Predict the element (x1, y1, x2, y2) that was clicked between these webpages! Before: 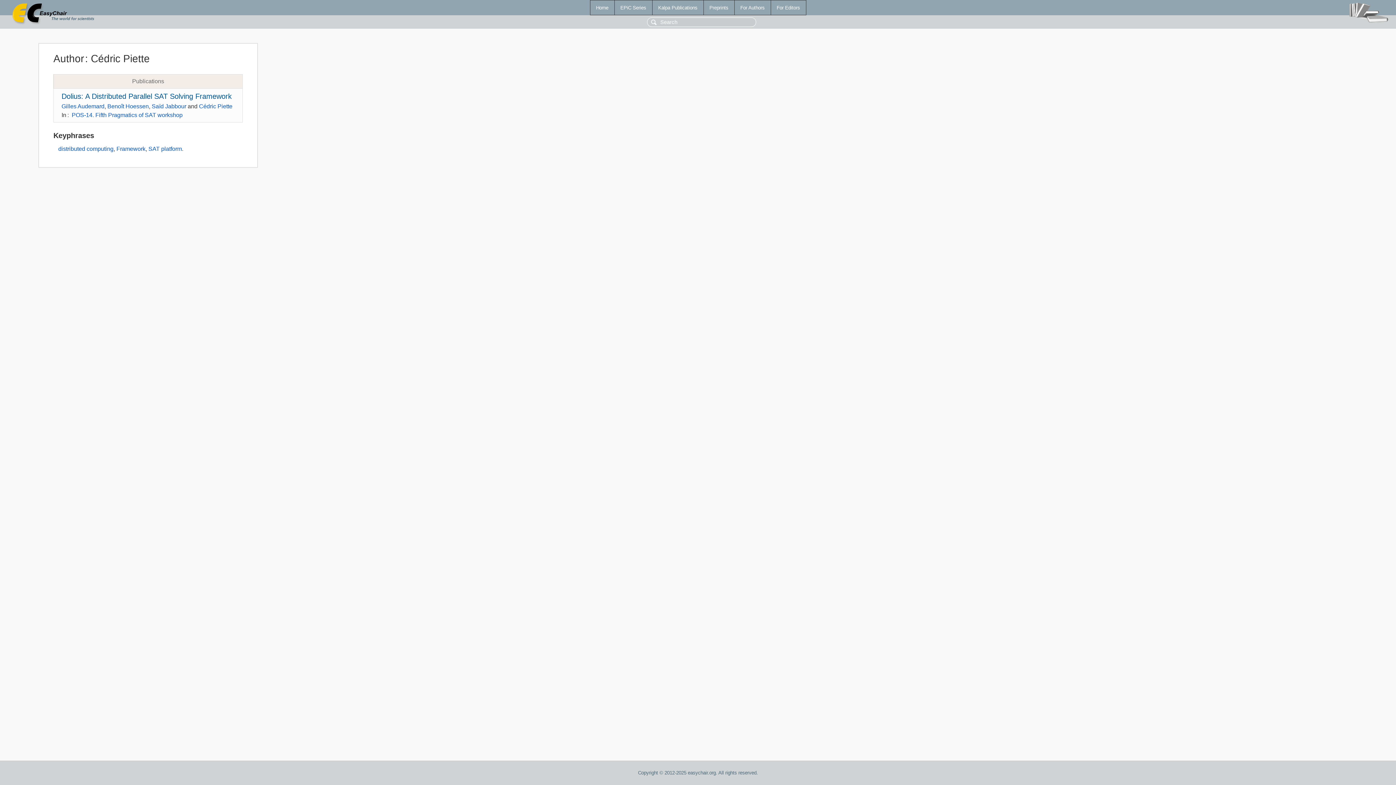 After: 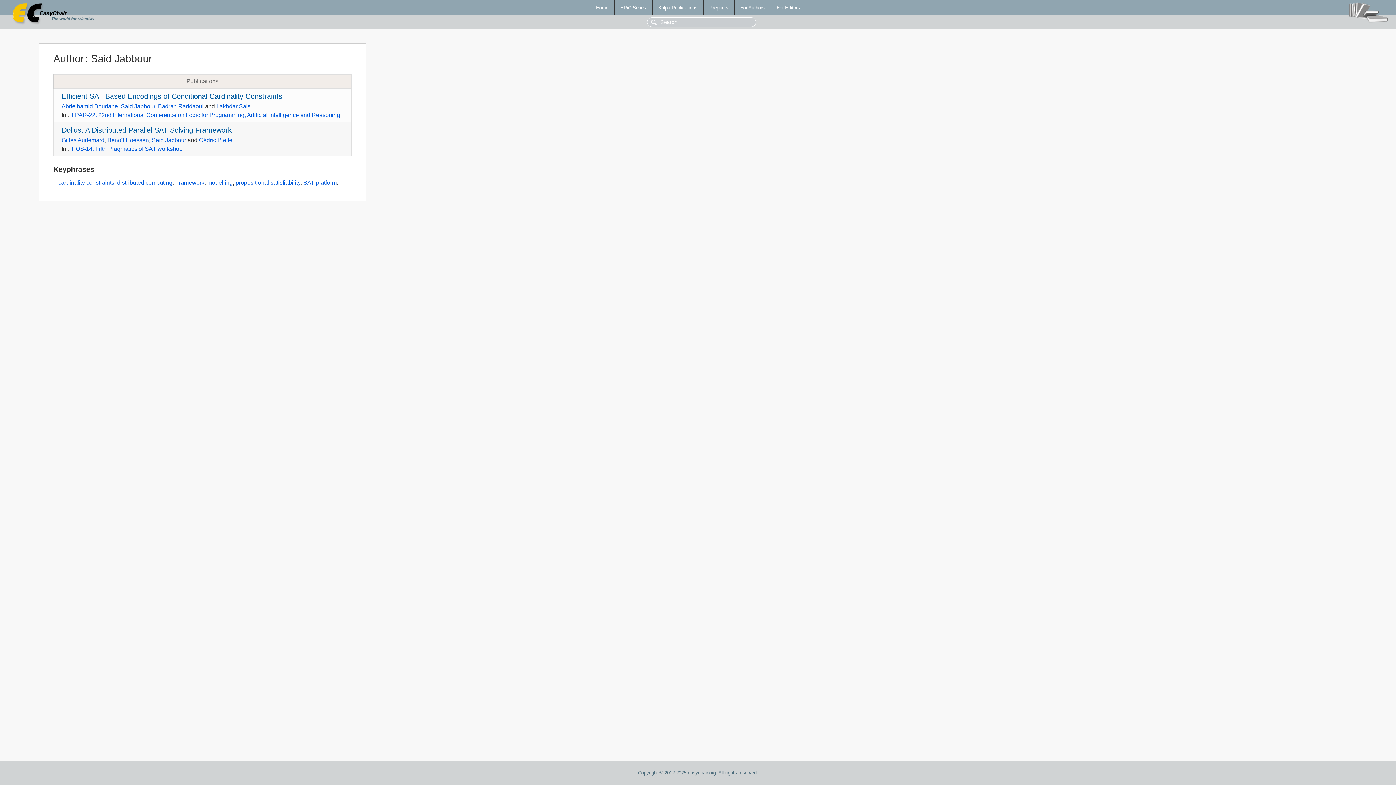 Action: bbox: (151, 103, 186, 109) label: Saïd Jabbour